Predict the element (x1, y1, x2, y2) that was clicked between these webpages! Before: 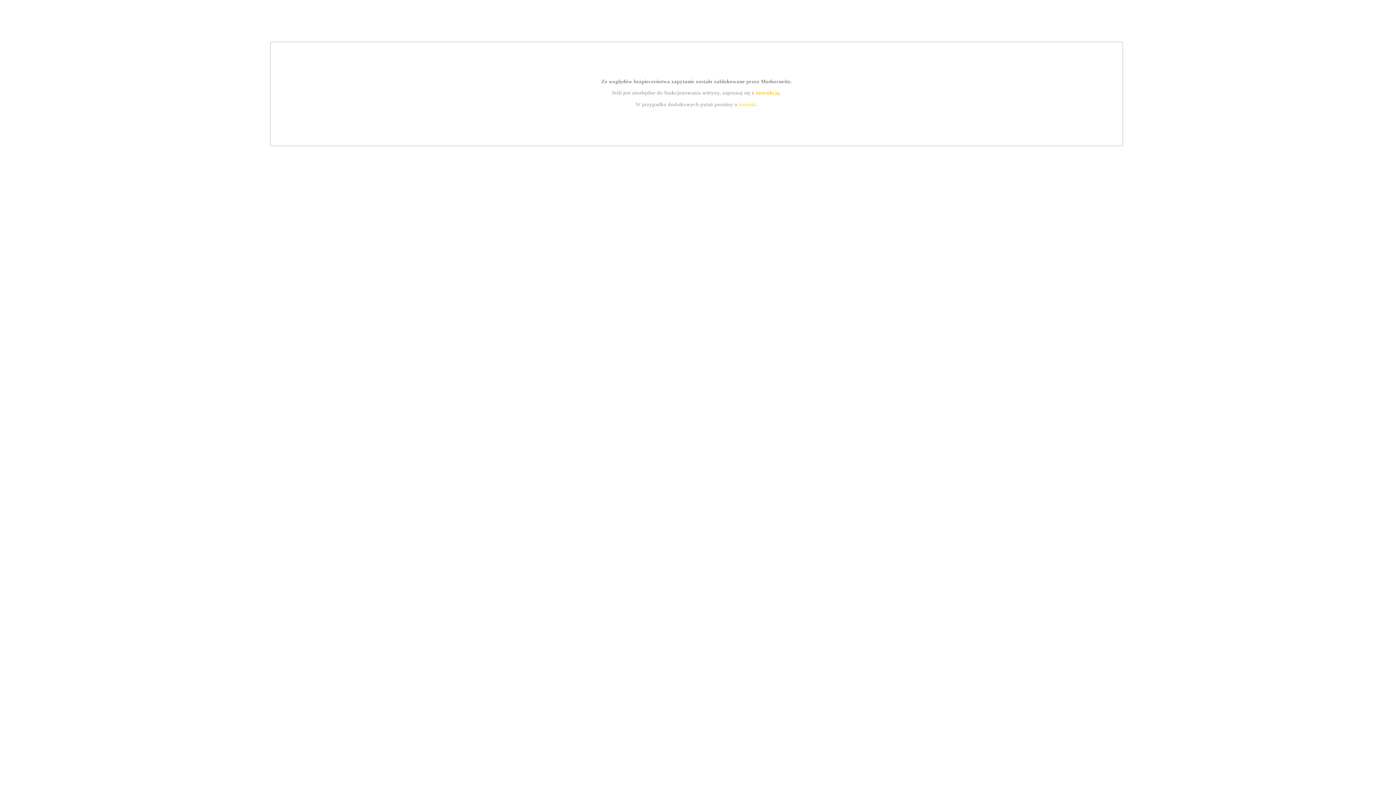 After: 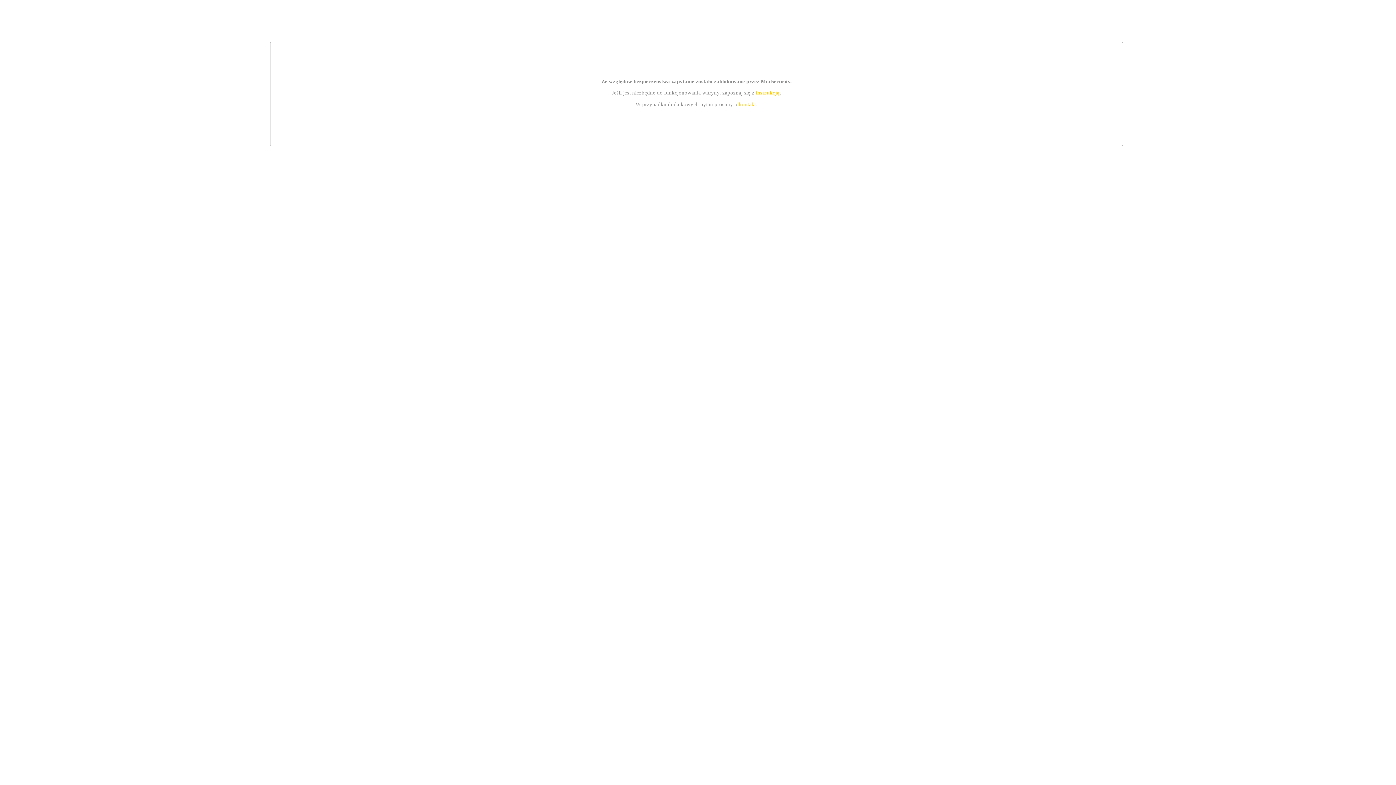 Action: label: kontakt bbox: (739, 101, 756, 107)